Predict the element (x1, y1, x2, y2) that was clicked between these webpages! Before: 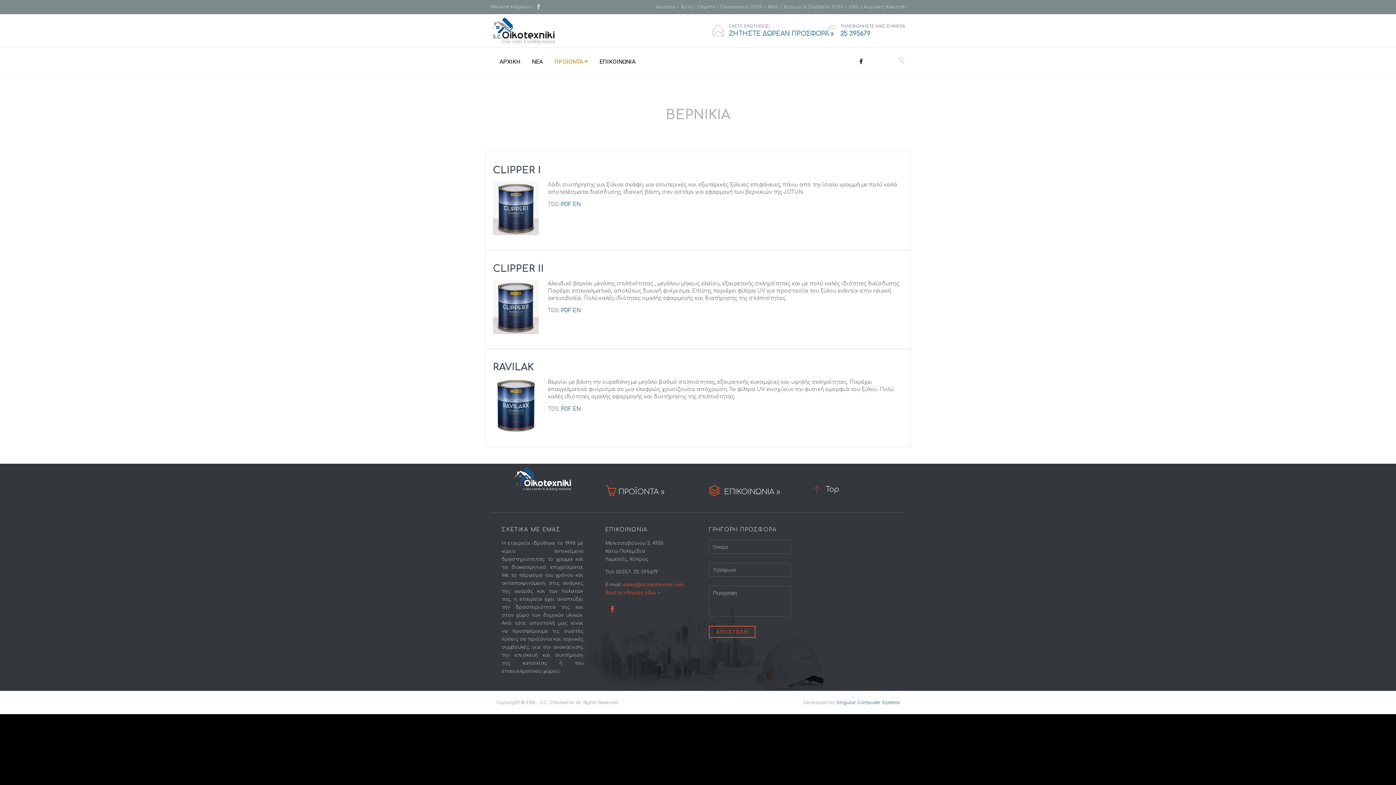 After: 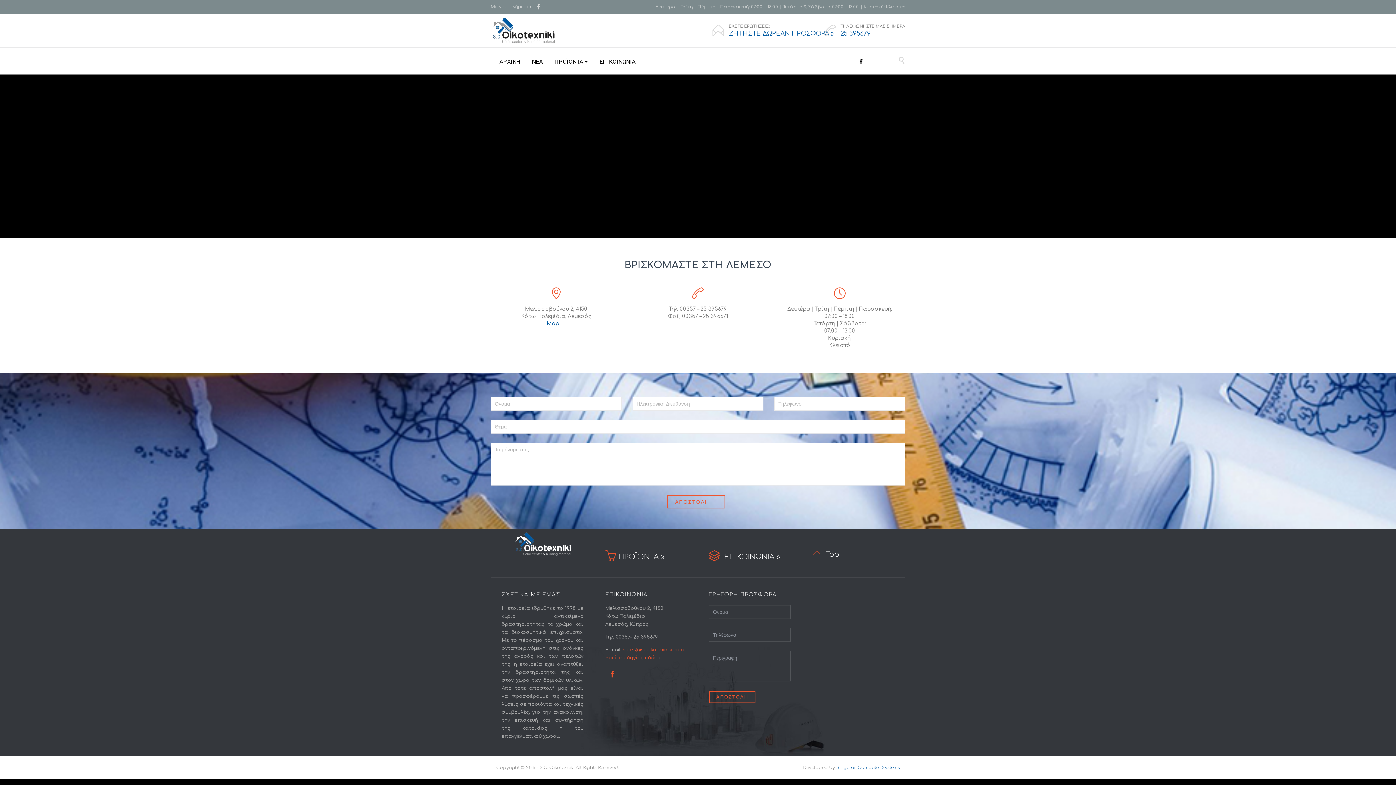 Action: bbox: (594, 52, 640, 70) label: ΕΠΙΚΟΙΝΩΝΙΑ